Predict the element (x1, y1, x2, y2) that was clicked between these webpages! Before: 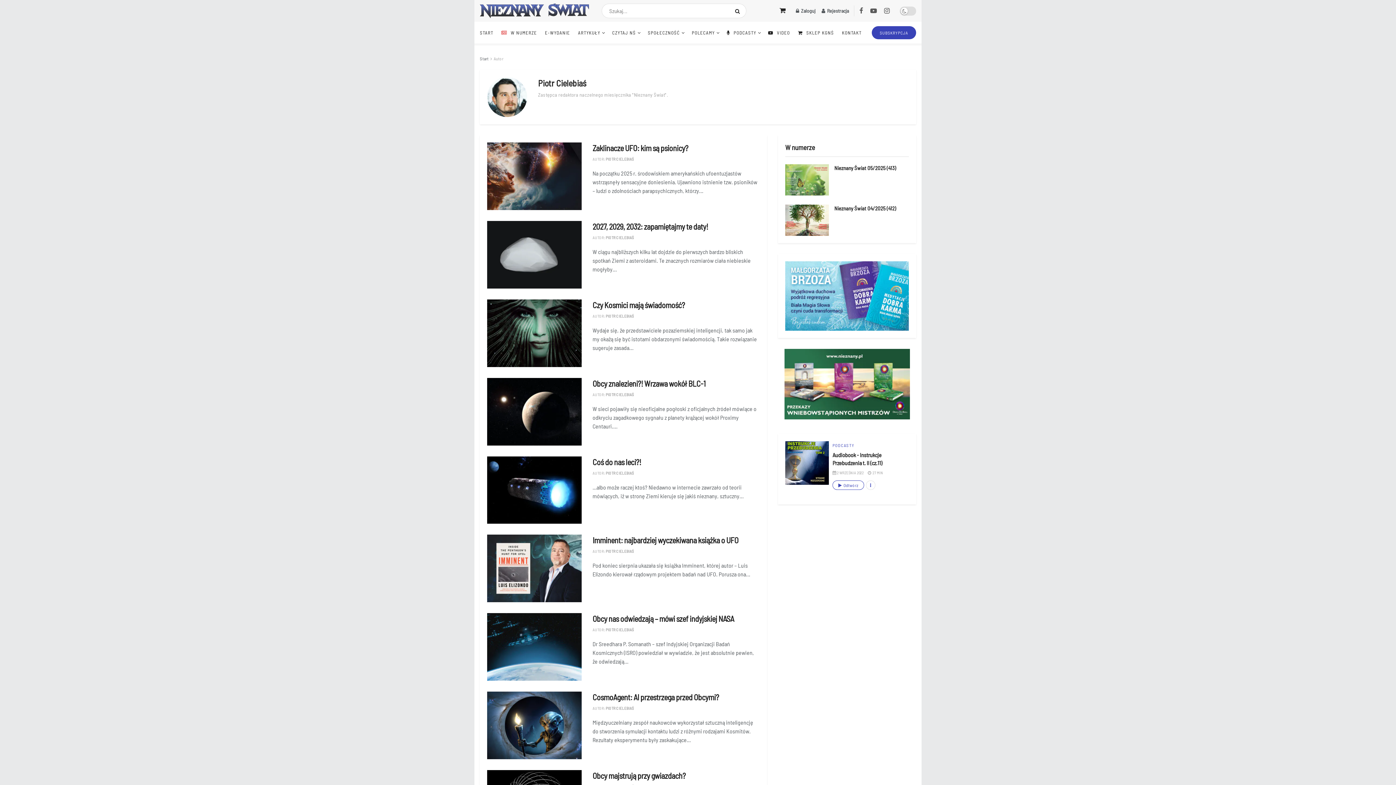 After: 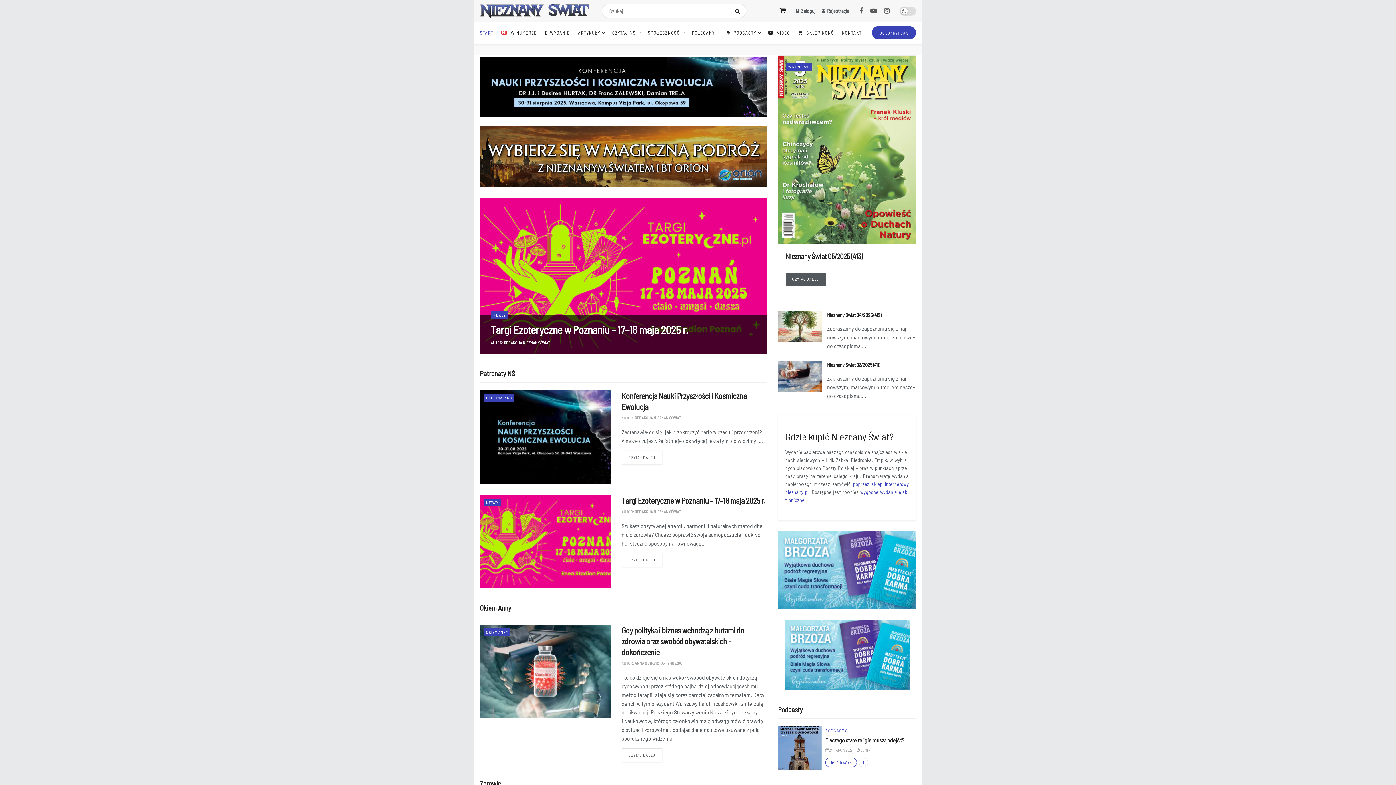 Action: bbox: (480, 56, 488, 61) label: Start